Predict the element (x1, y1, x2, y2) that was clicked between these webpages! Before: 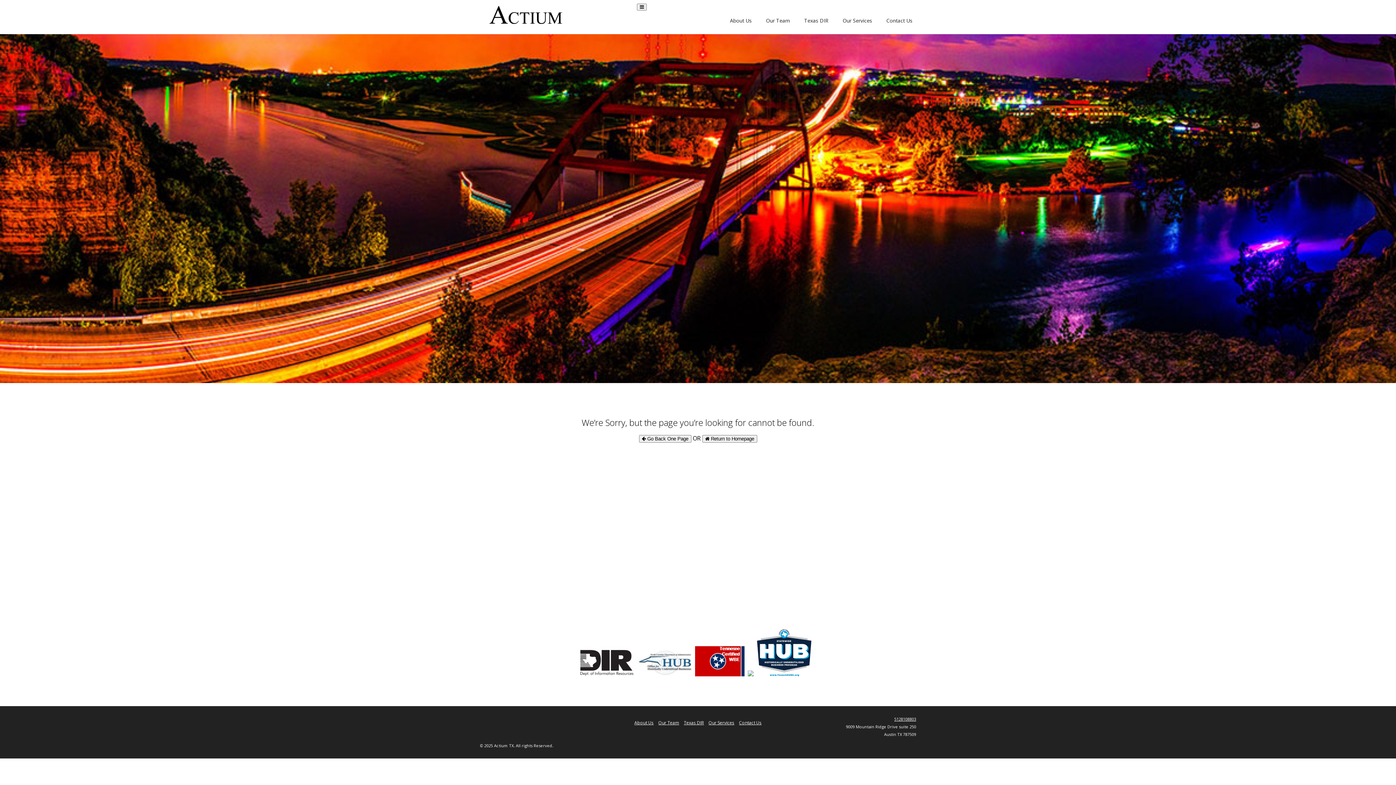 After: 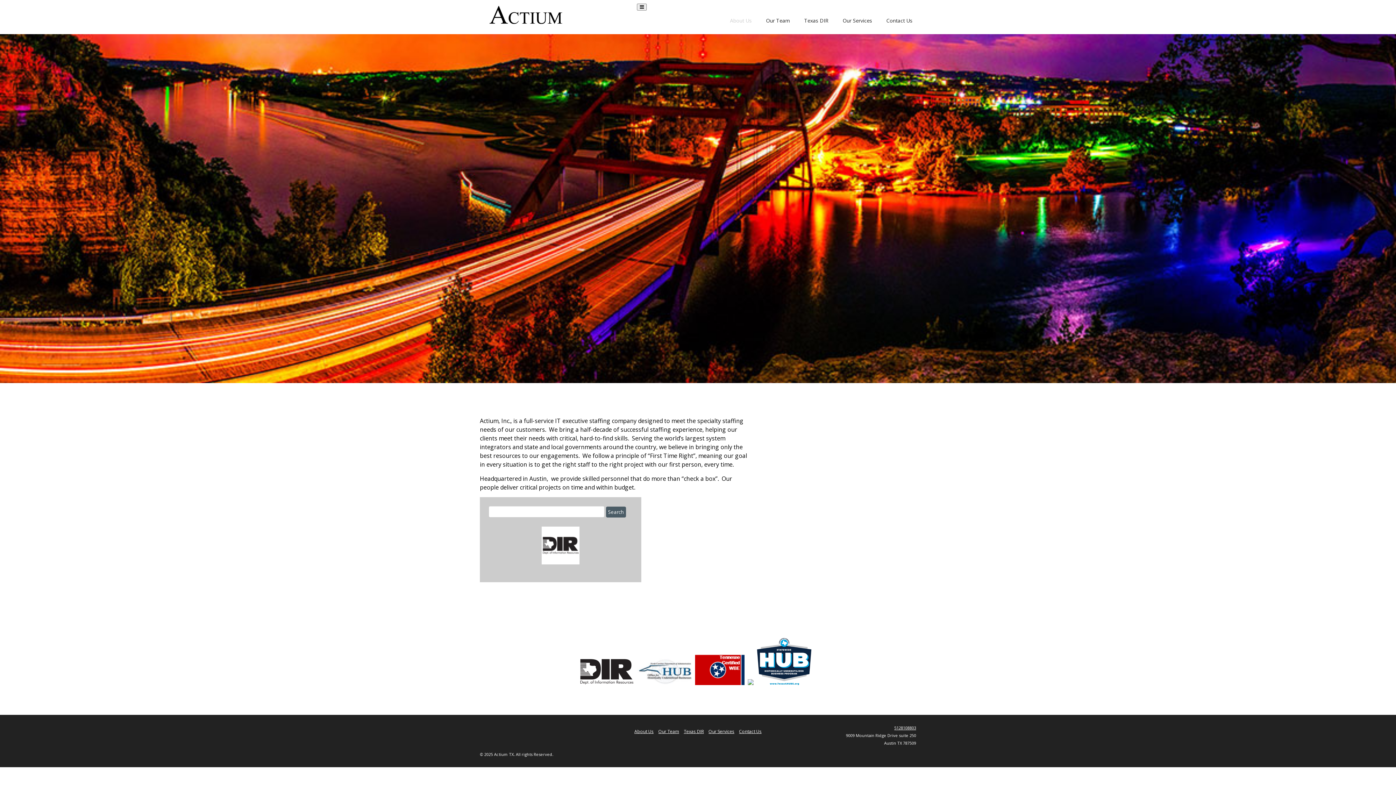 Action: label:  Return to Homepage bbox: (702, 434, 757, 442)